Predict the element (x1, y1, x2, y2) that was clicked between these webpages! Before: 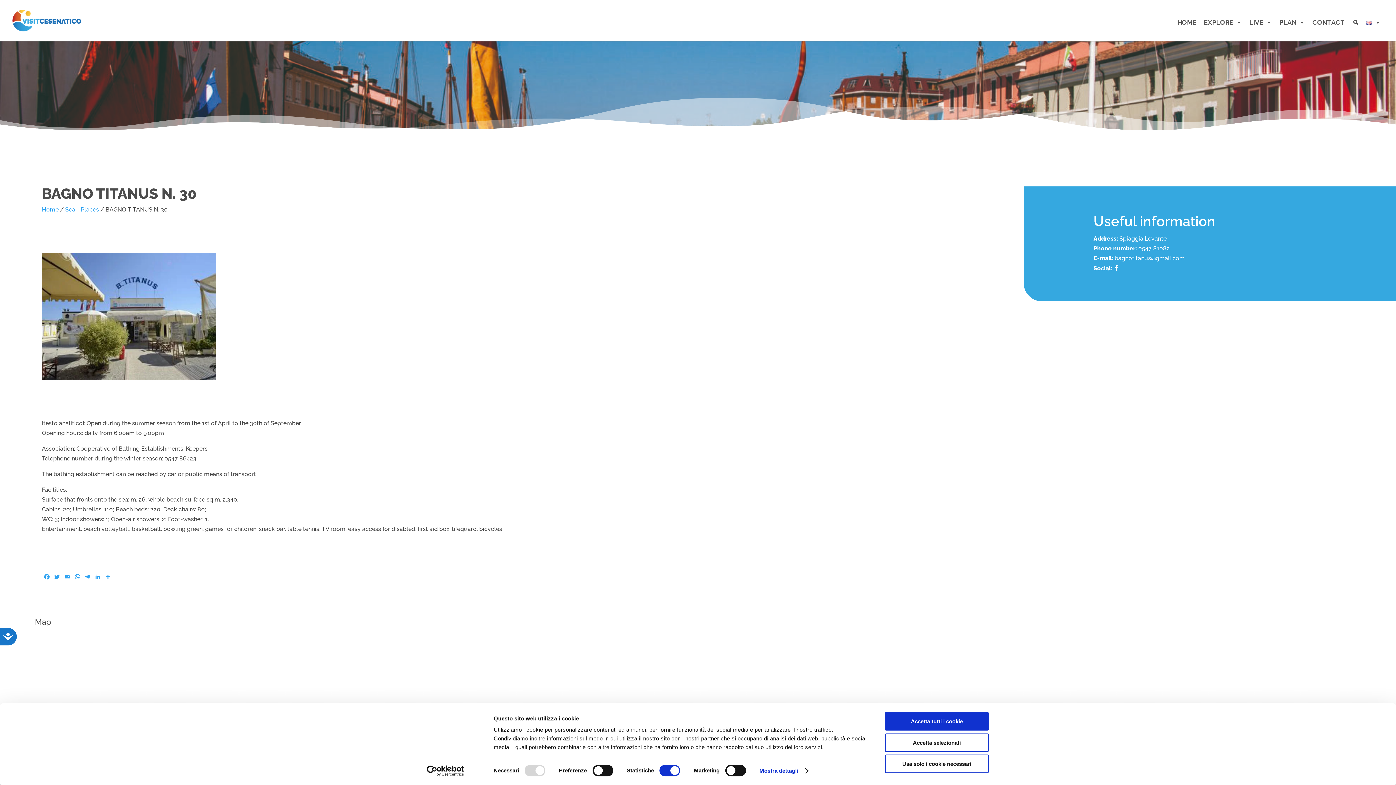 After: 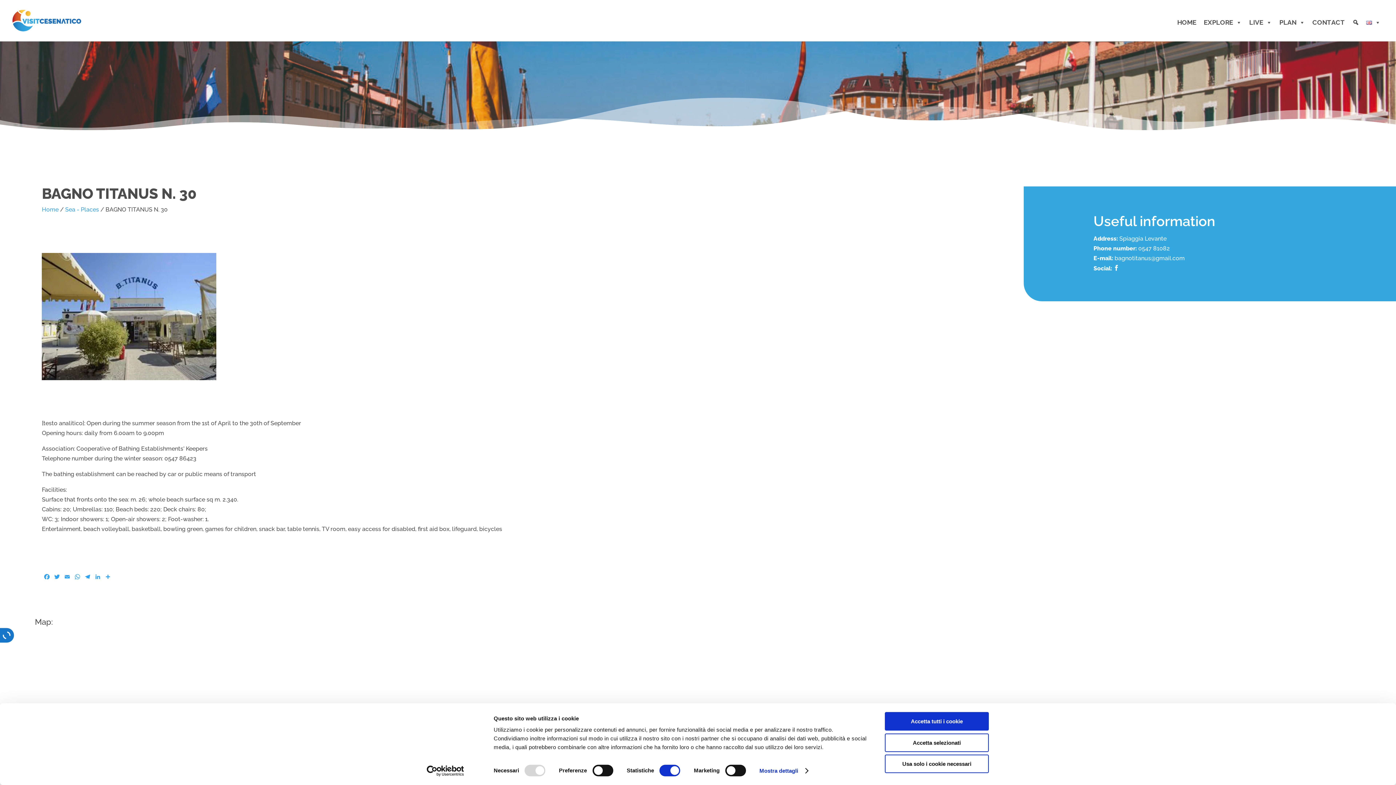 Action: label: Accessibilità bbox: (0, 628, 16, 645)